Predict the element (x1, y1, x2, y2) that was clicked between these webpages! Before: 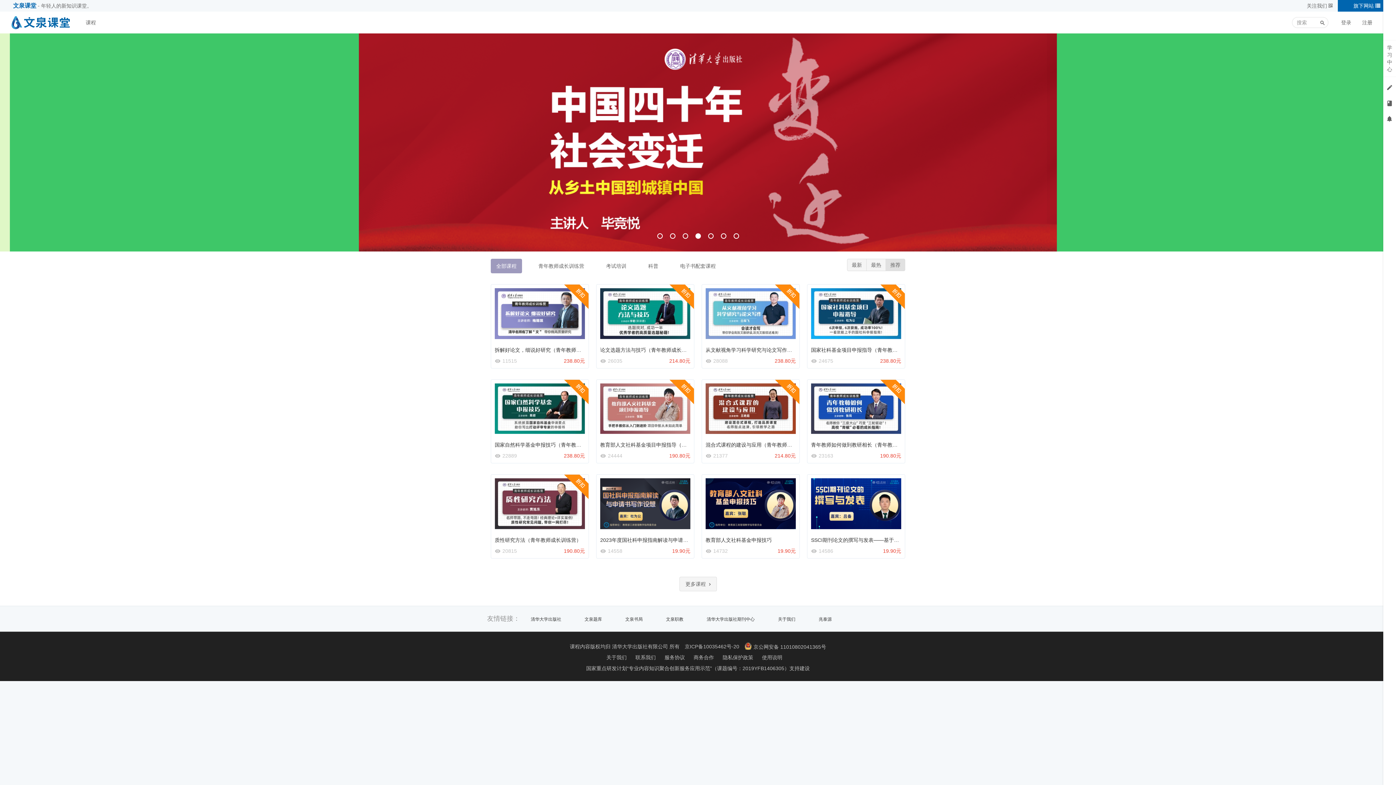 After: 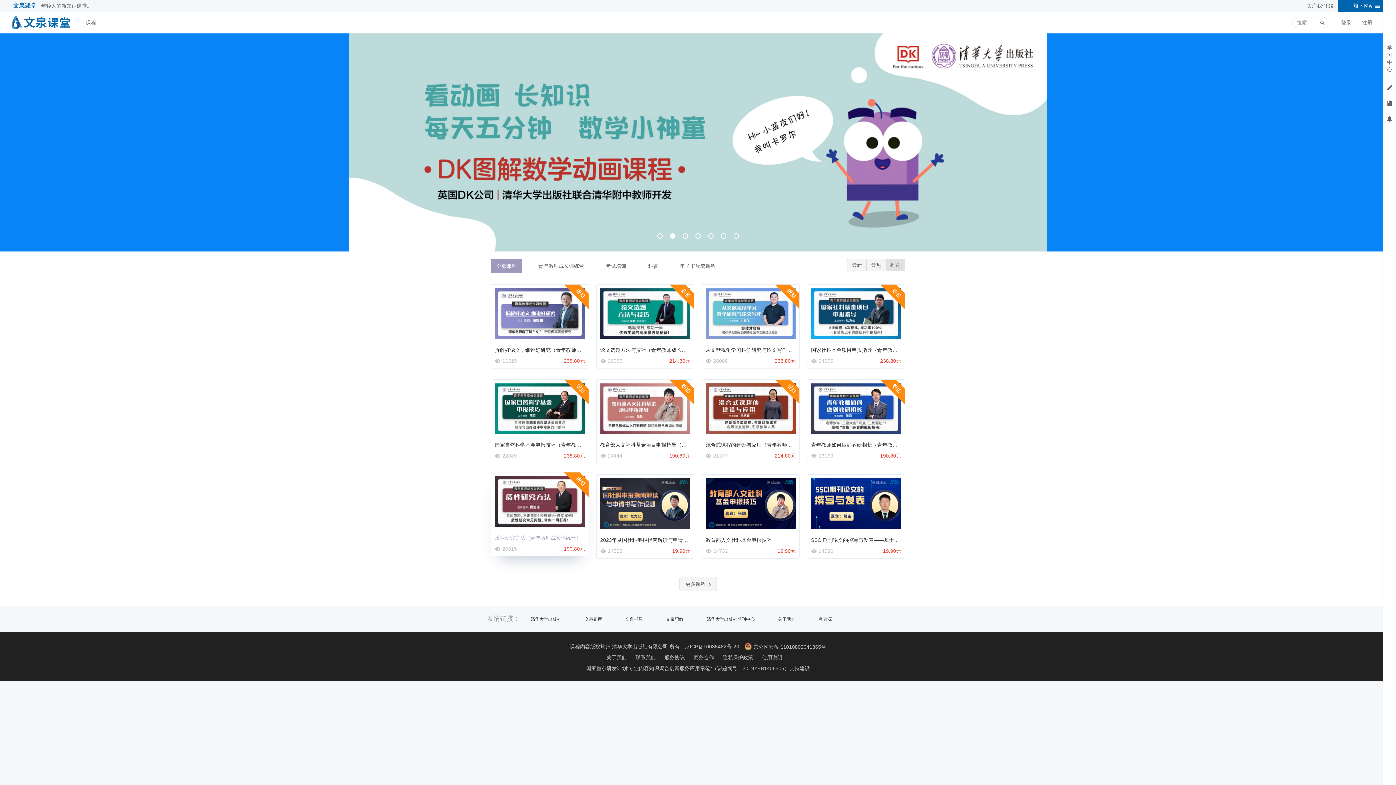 Action: bbox: (494, 537, 581, 543) label: 质性研究方法（青年教师成长训练营）